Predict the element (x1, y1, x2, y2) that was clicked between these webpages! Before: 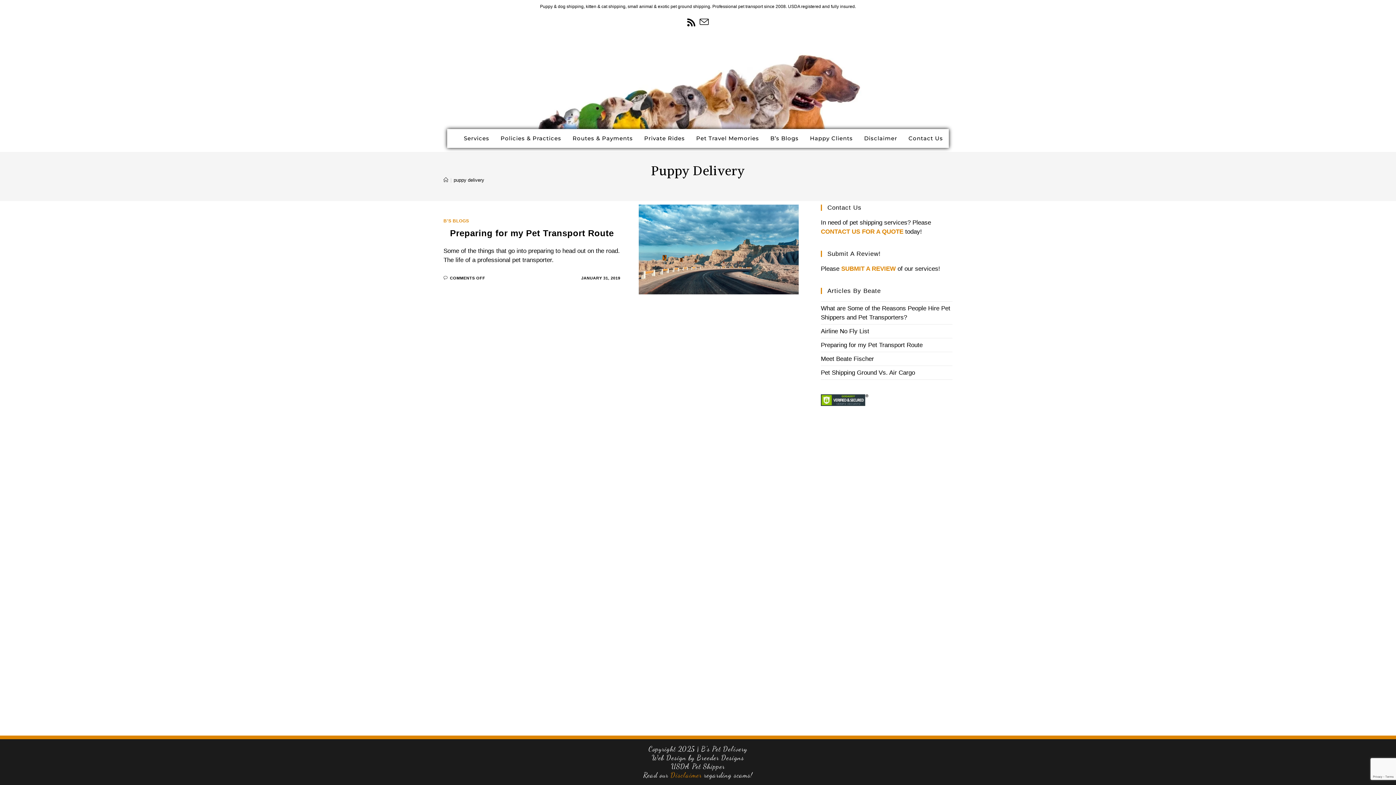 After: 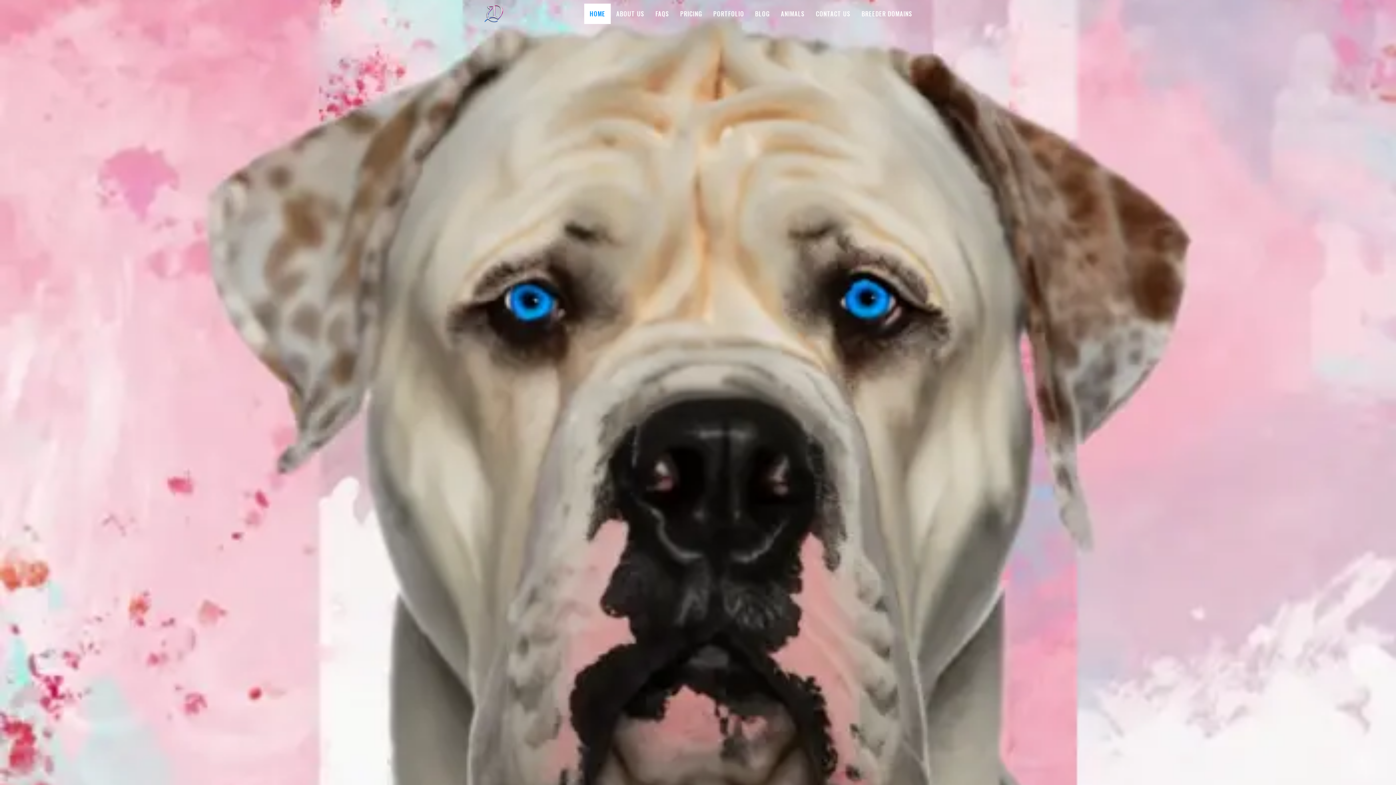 Action: label: Breeder Designs bbox: (697, 754, 744, 762)